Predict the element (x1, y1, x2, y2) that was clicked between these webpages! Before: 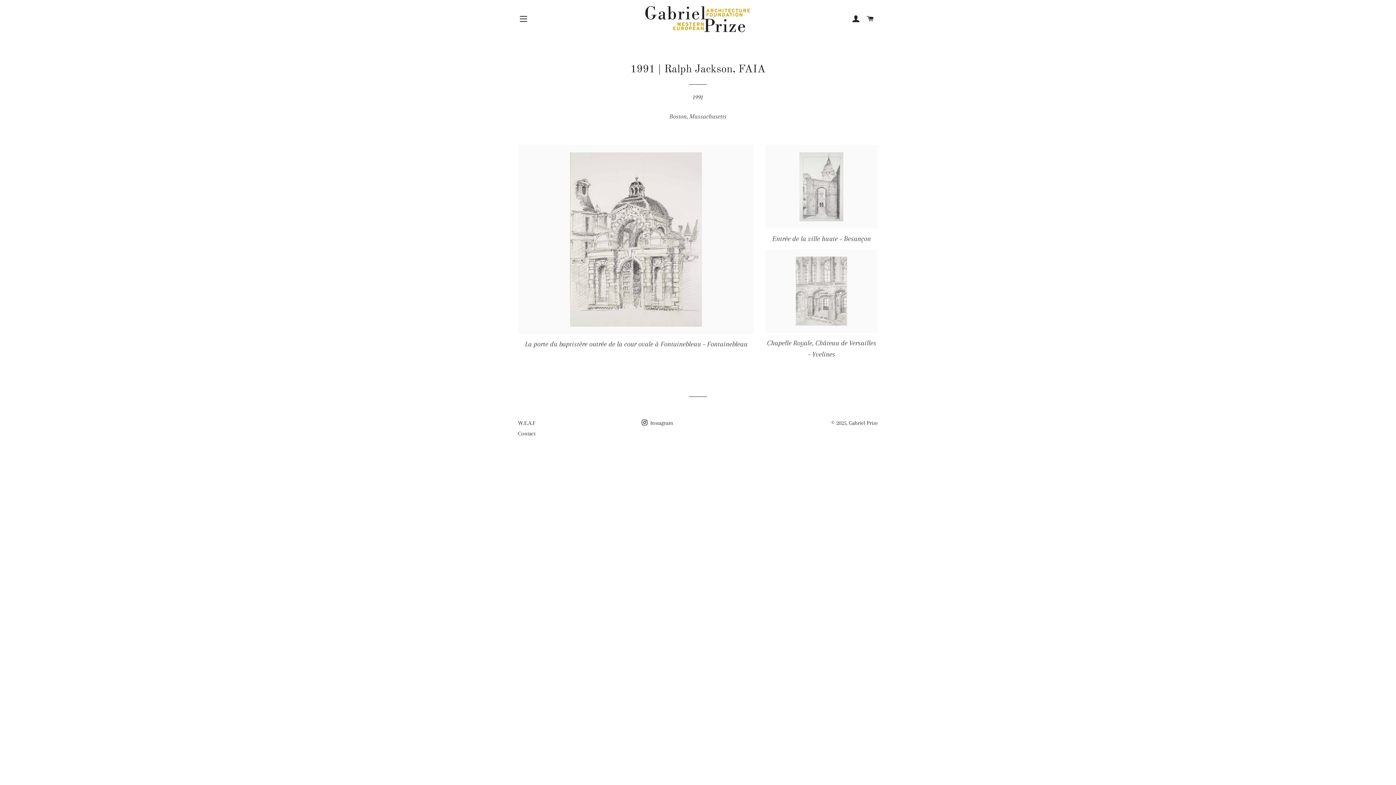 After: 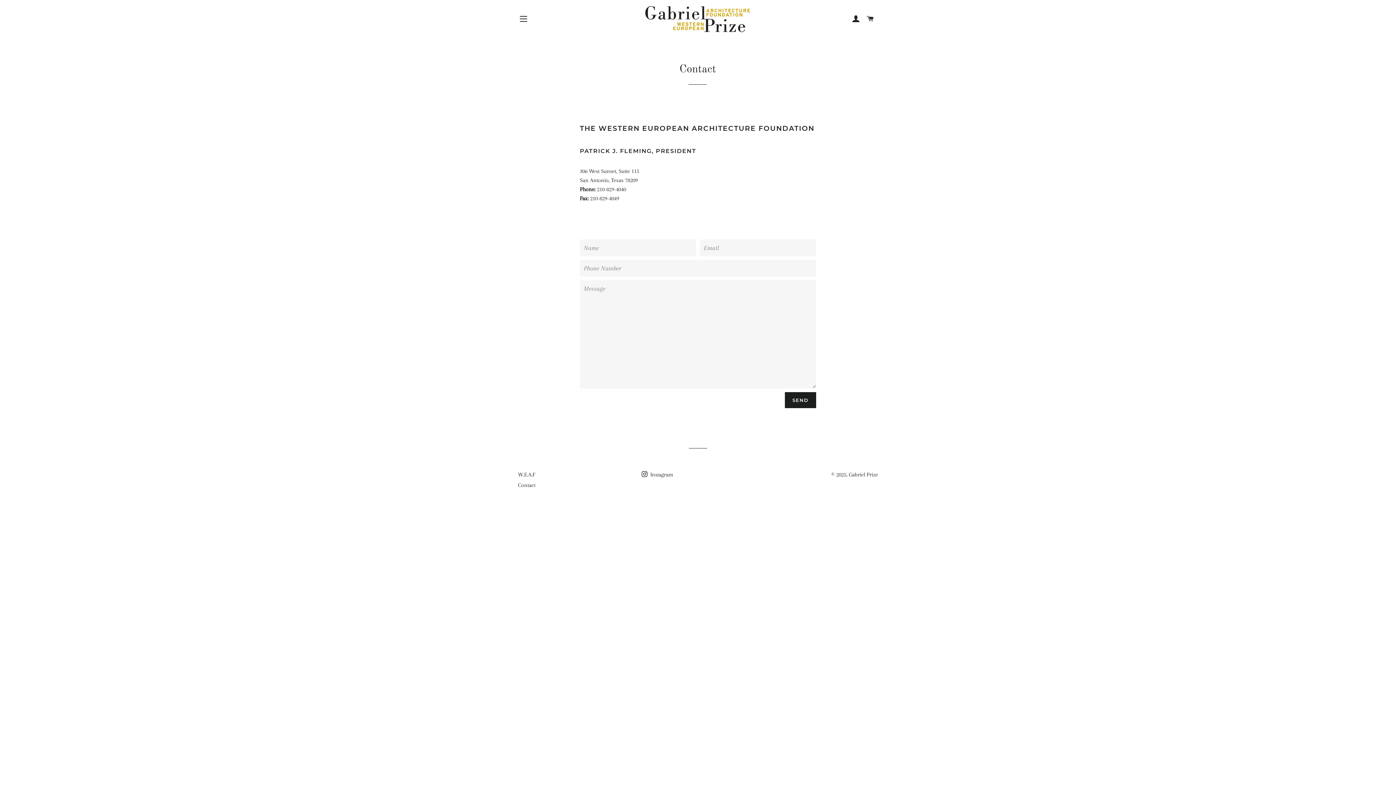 Action: bbox: (518, 430, 535, 437) label: Contact